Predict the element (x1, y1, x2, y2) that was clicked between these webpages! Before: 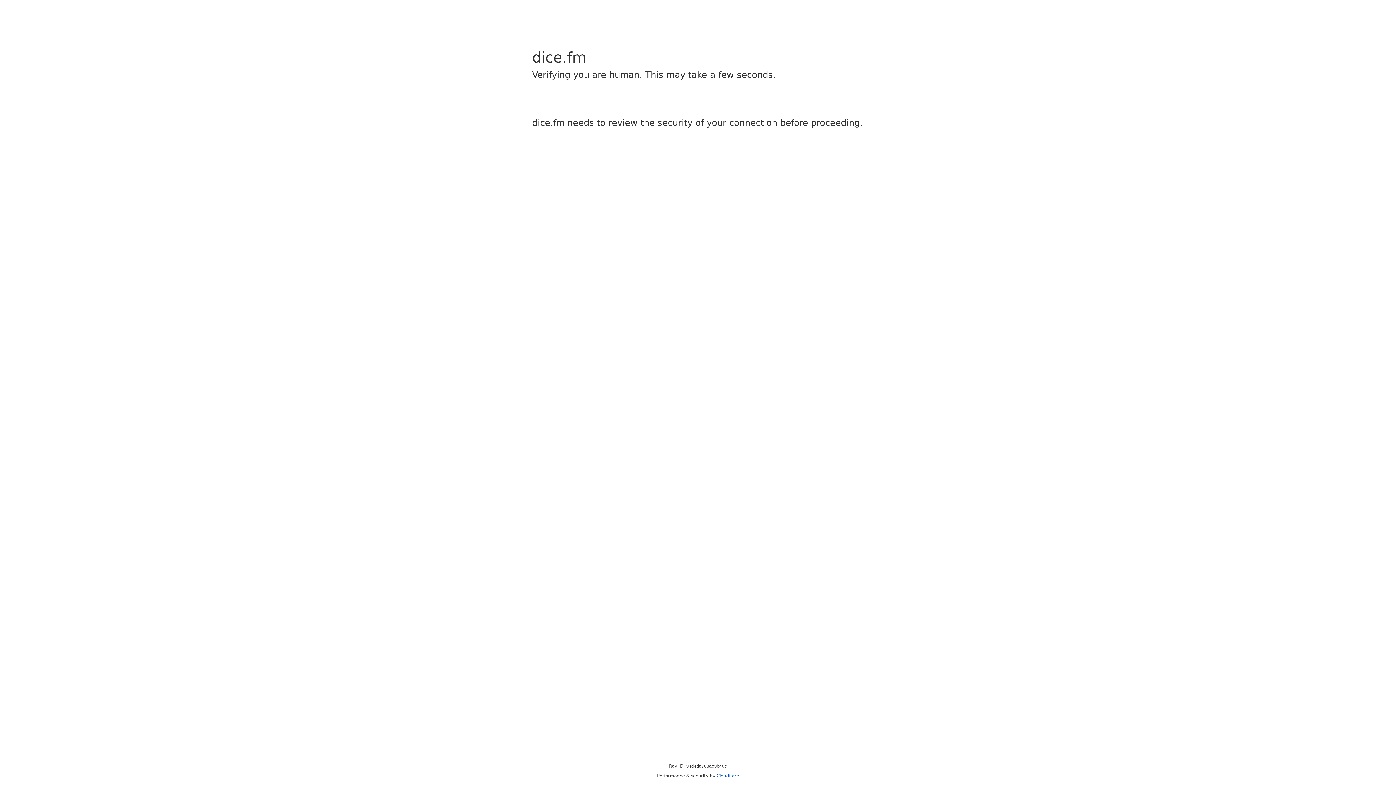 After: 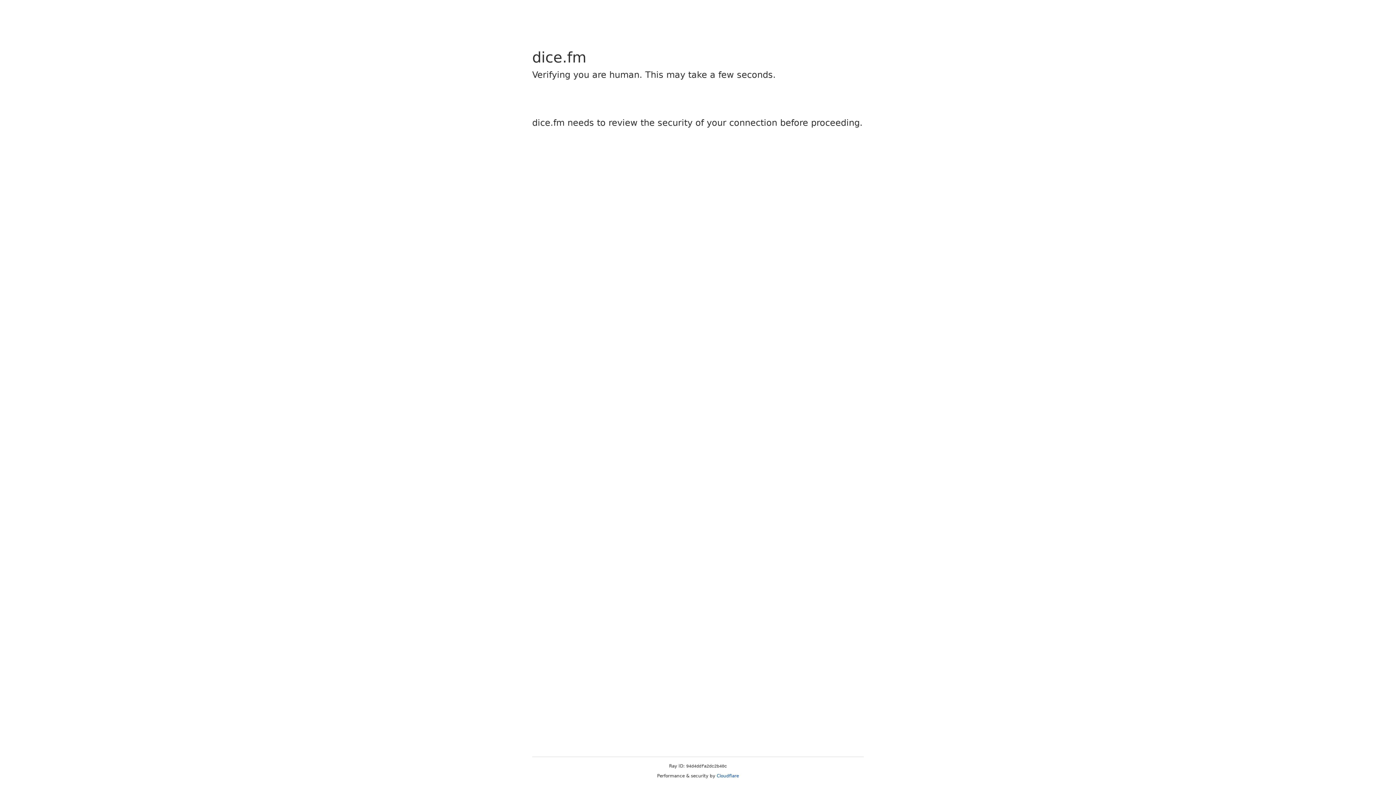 Action: bbox: (716, 773, 739, 778) label: Cloudflare